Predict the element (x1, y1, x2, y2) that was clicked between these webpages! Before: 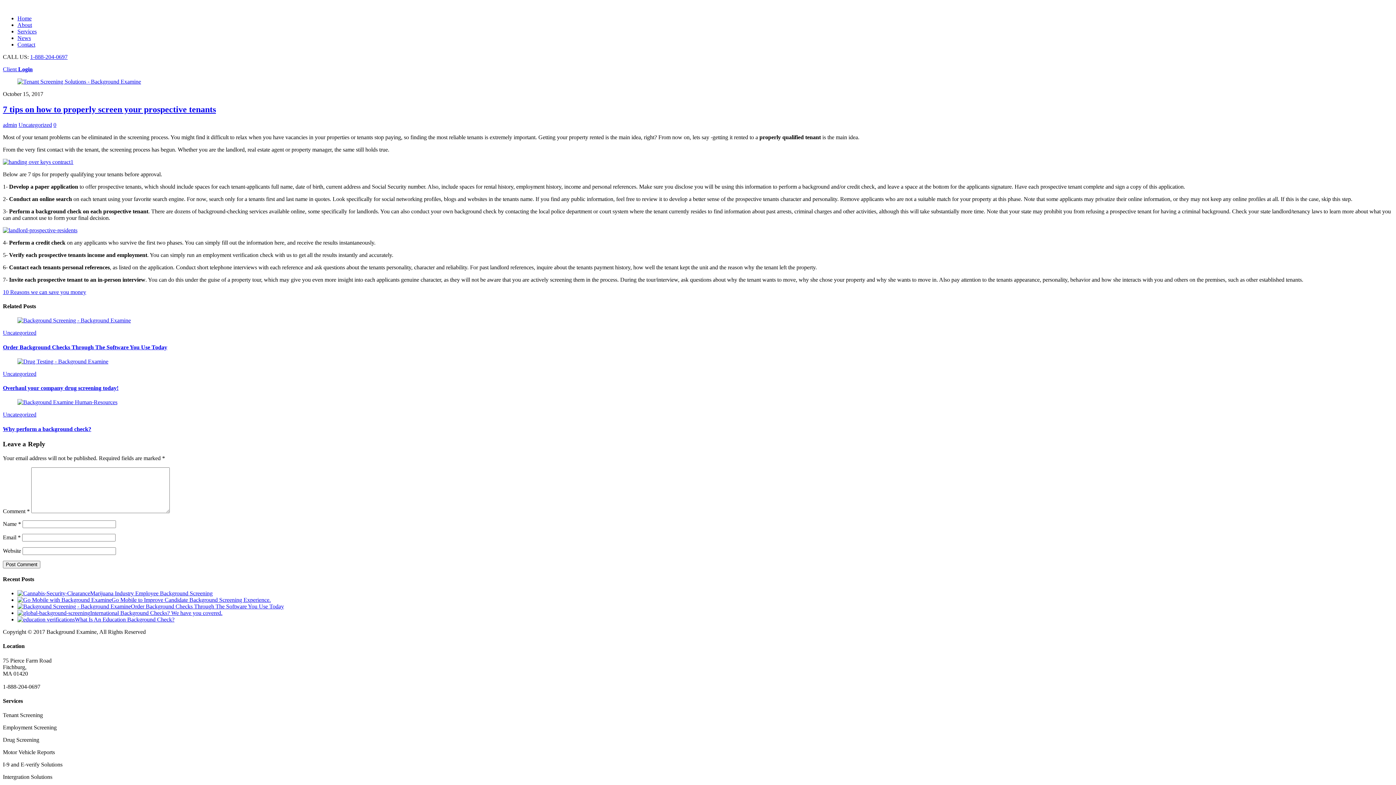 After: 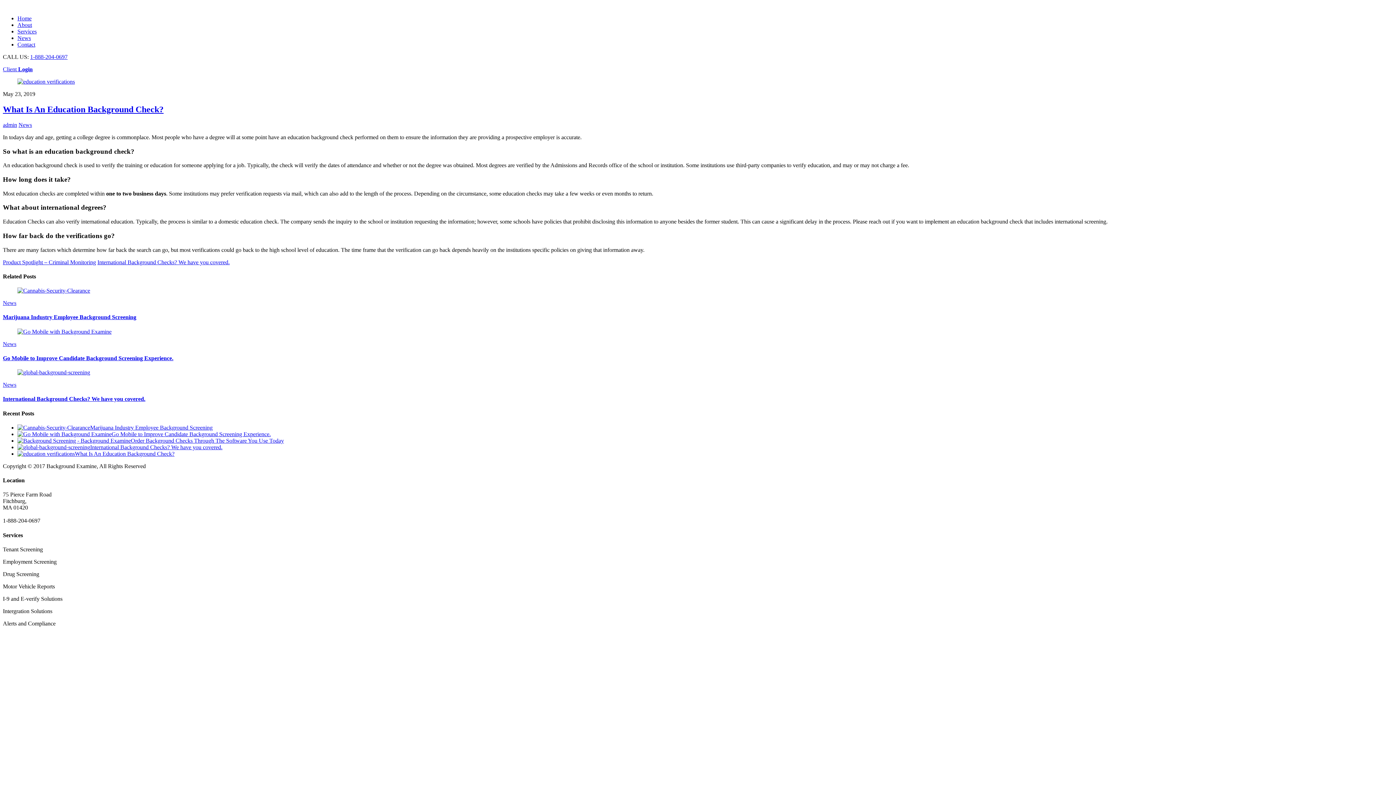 Action: bbox: (17, 616, 74, 622)